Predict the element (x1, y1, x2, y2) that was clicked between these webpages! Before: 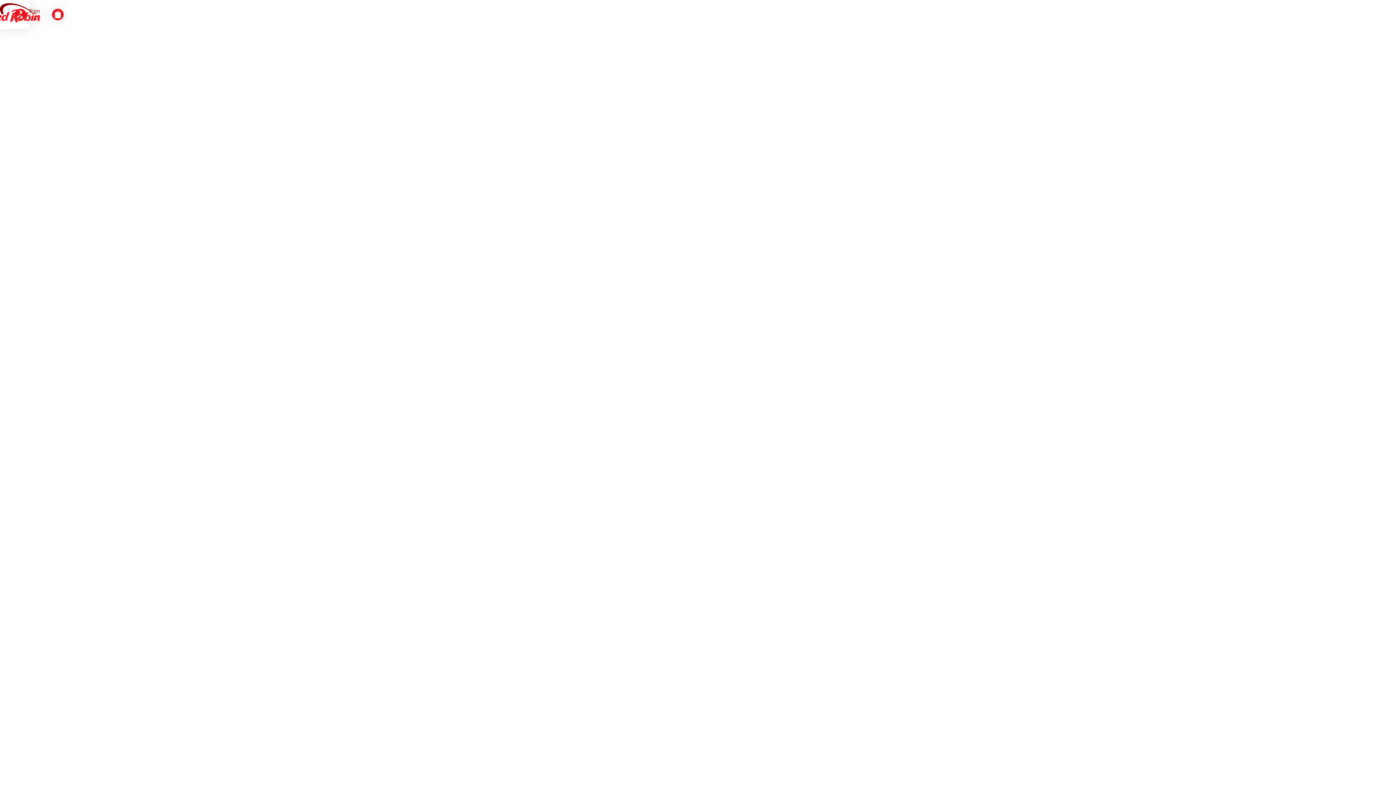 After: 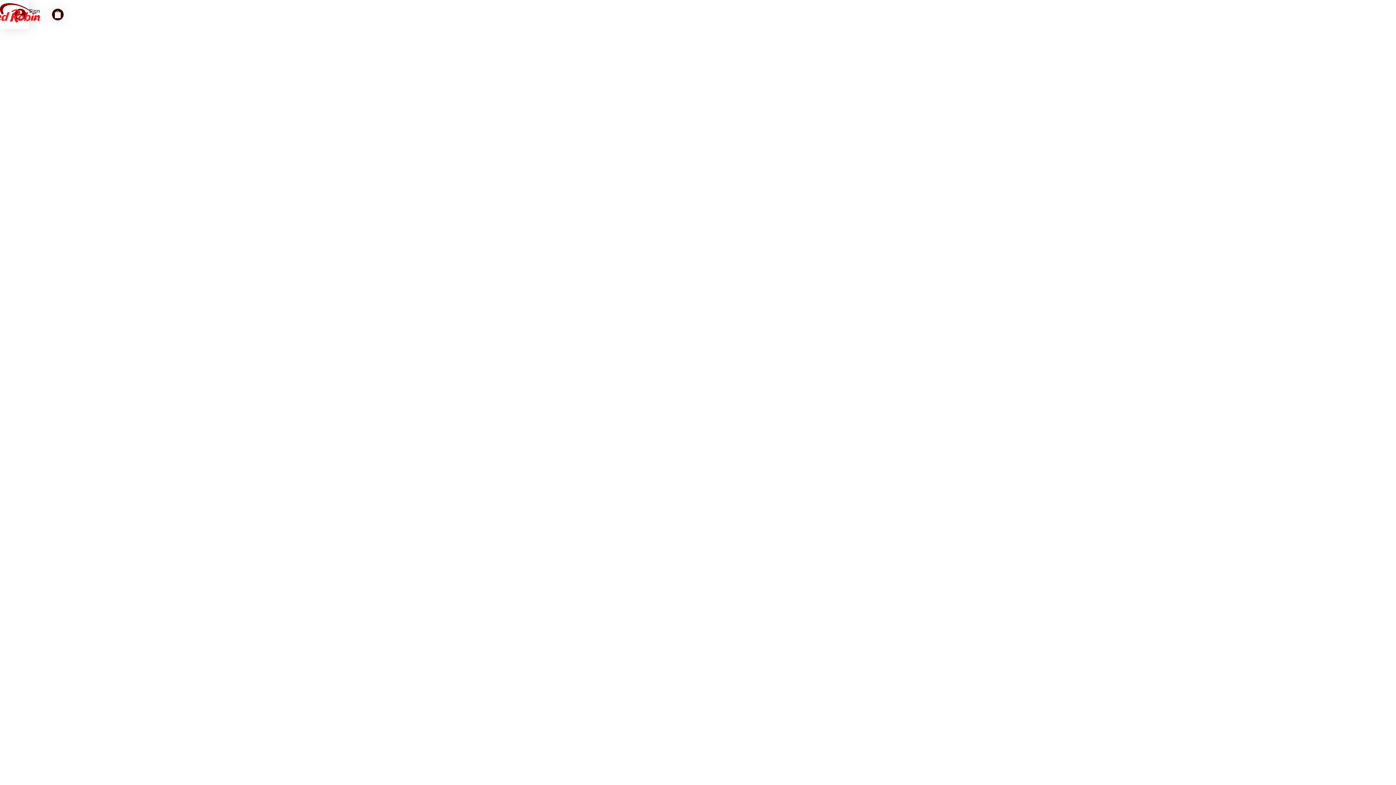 Action: bbox: (52, 8, 63, 20) label: Navigate to order